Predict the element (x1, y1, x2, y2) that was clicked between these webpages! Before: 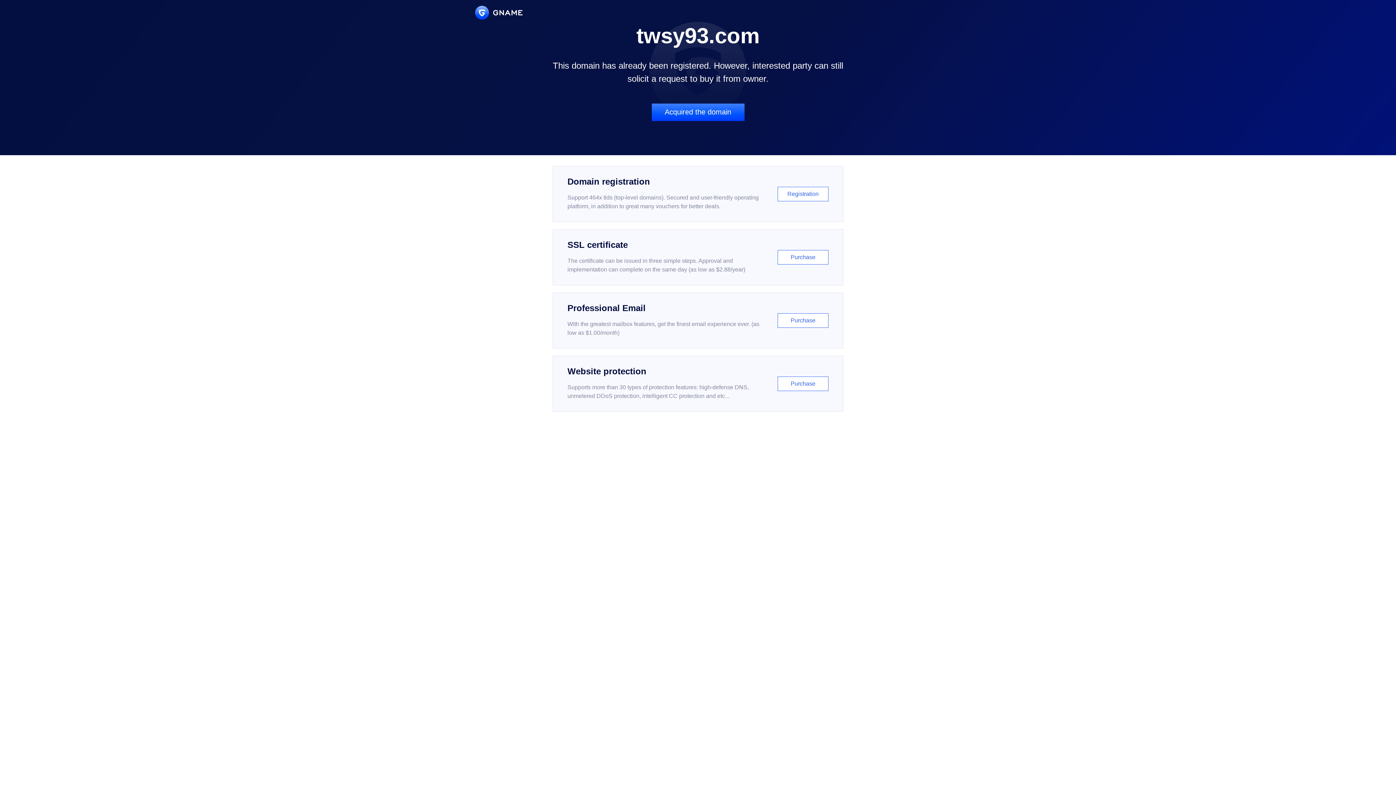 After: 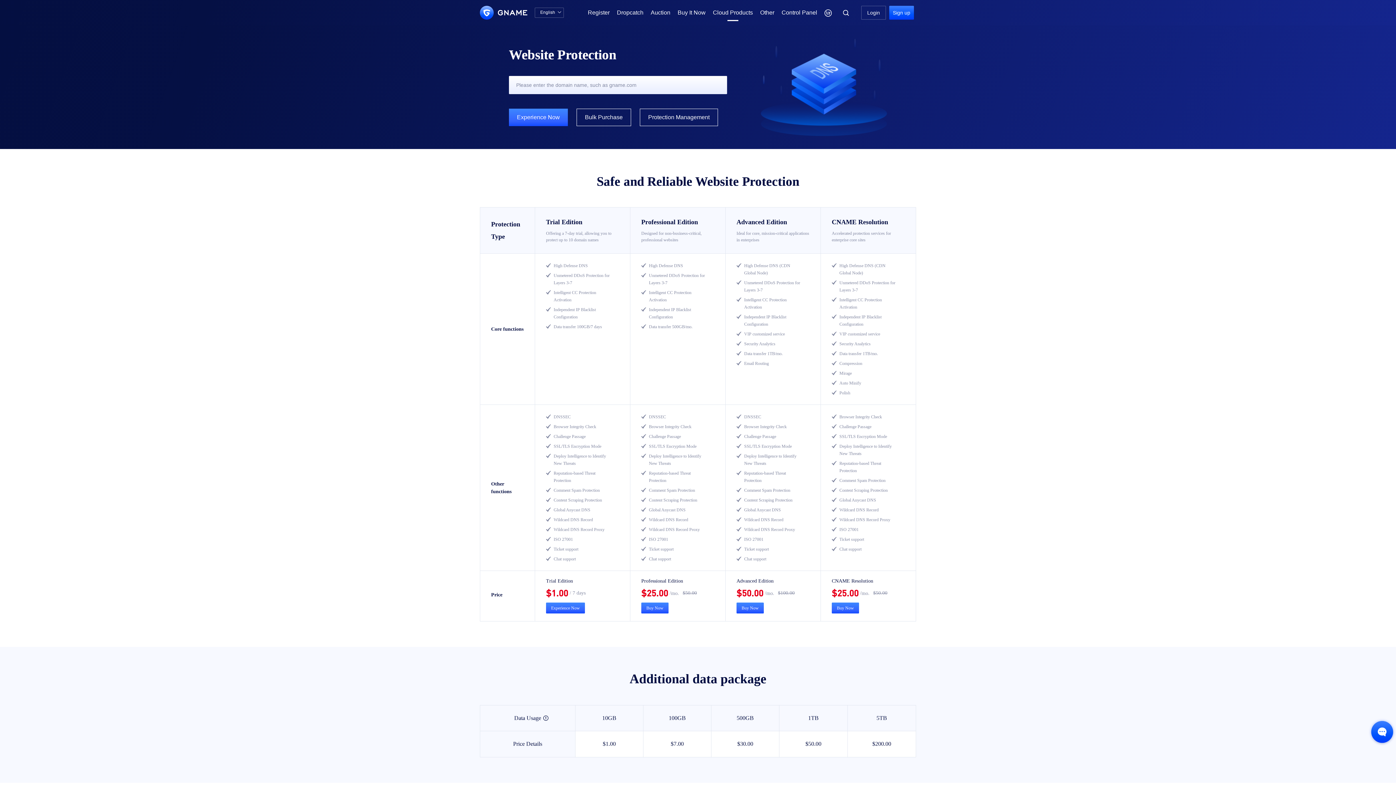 Action: bbox: (552, 356, 843, 412) label: Website protection

Supports more than 30 types of protection features: high-defense DNS, unmetered DDoS protection, intelligent CC protection and etc...

Purchase